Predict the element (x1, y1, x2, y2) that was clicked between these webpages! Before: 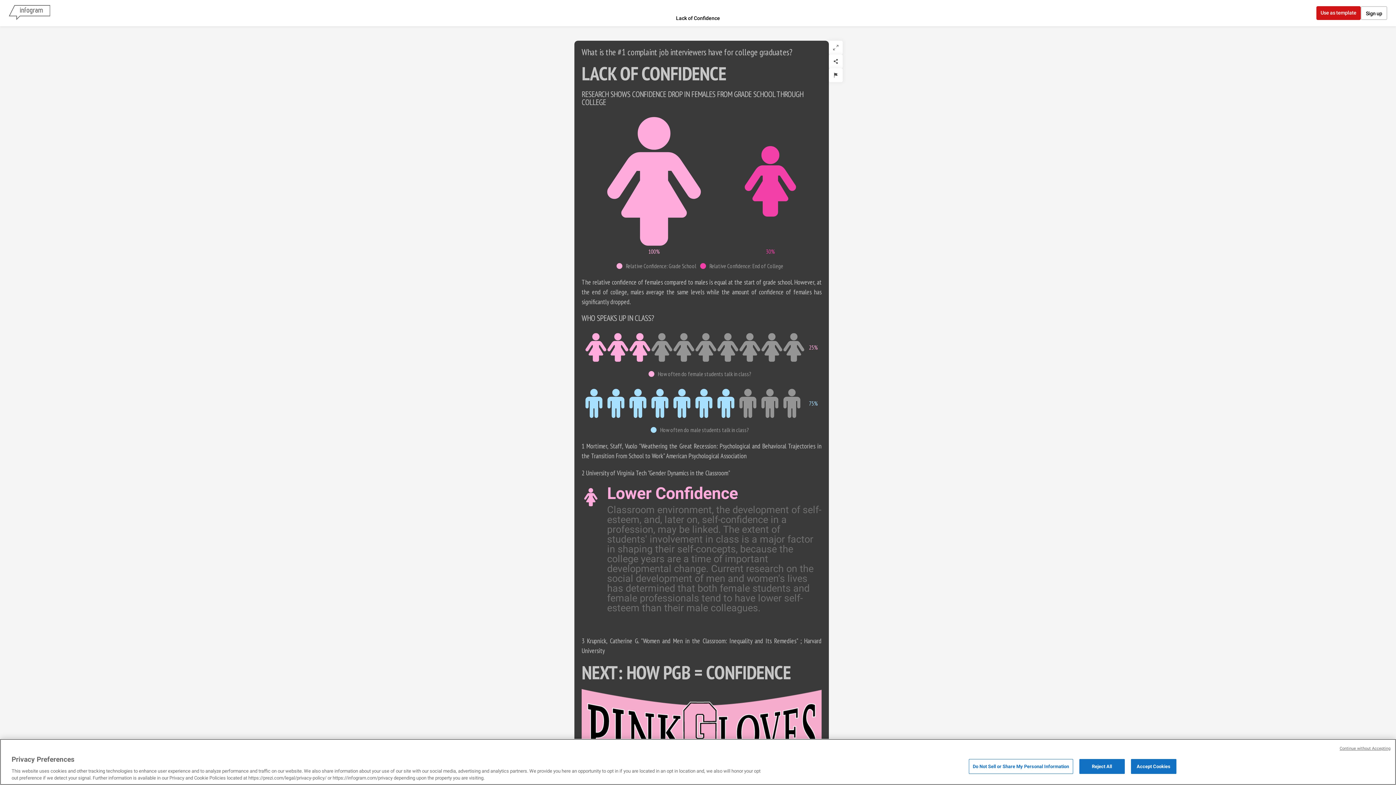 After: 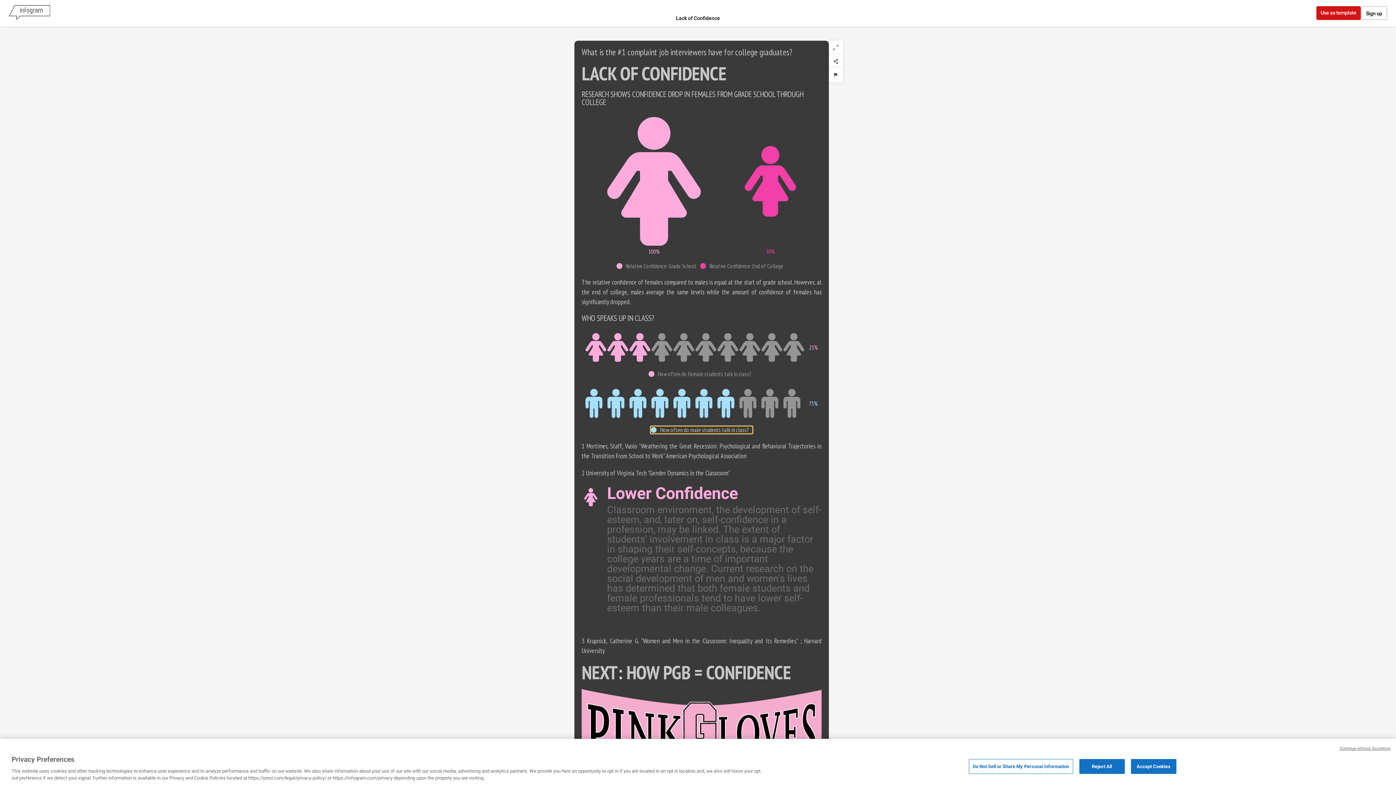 Action: bbox: (650, 426, 752, 433) label: How often do male students talk in class?